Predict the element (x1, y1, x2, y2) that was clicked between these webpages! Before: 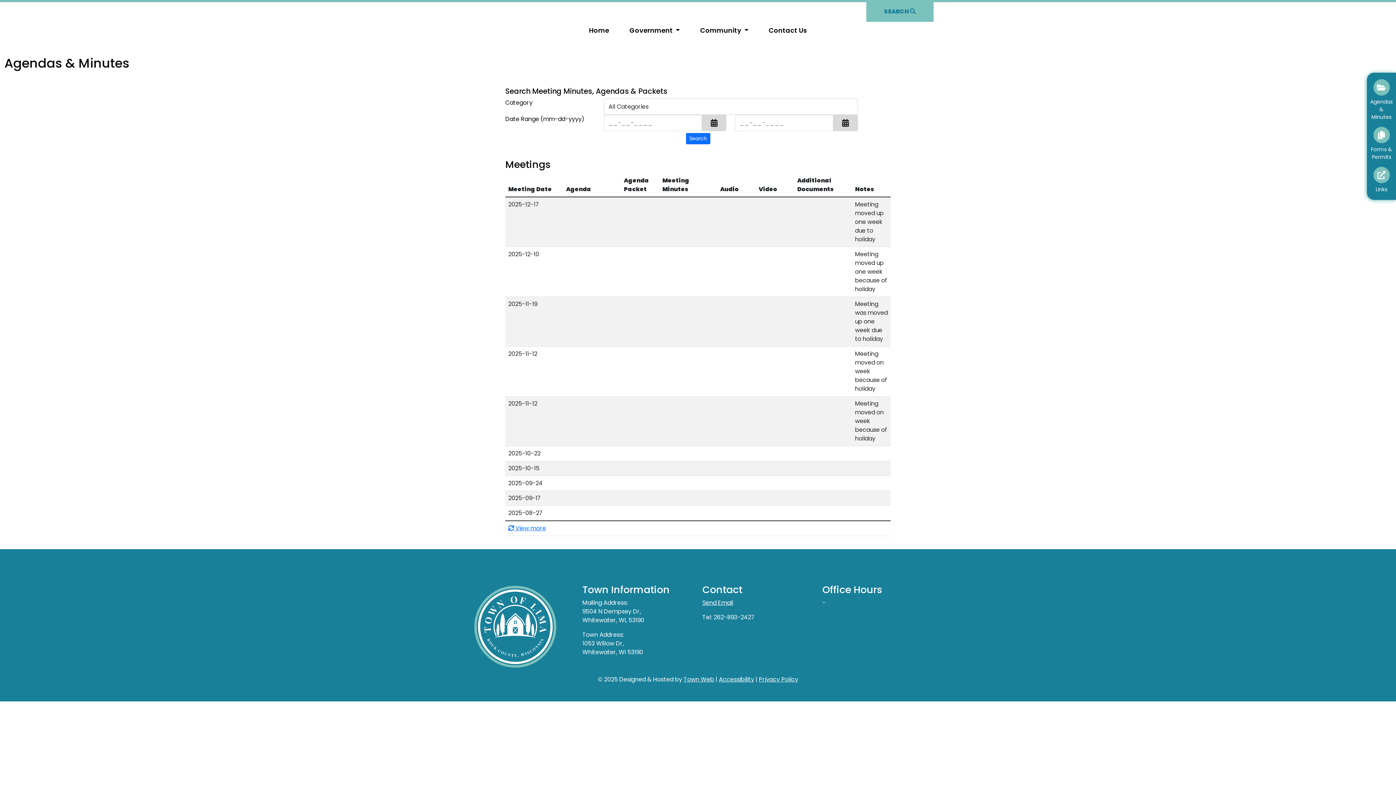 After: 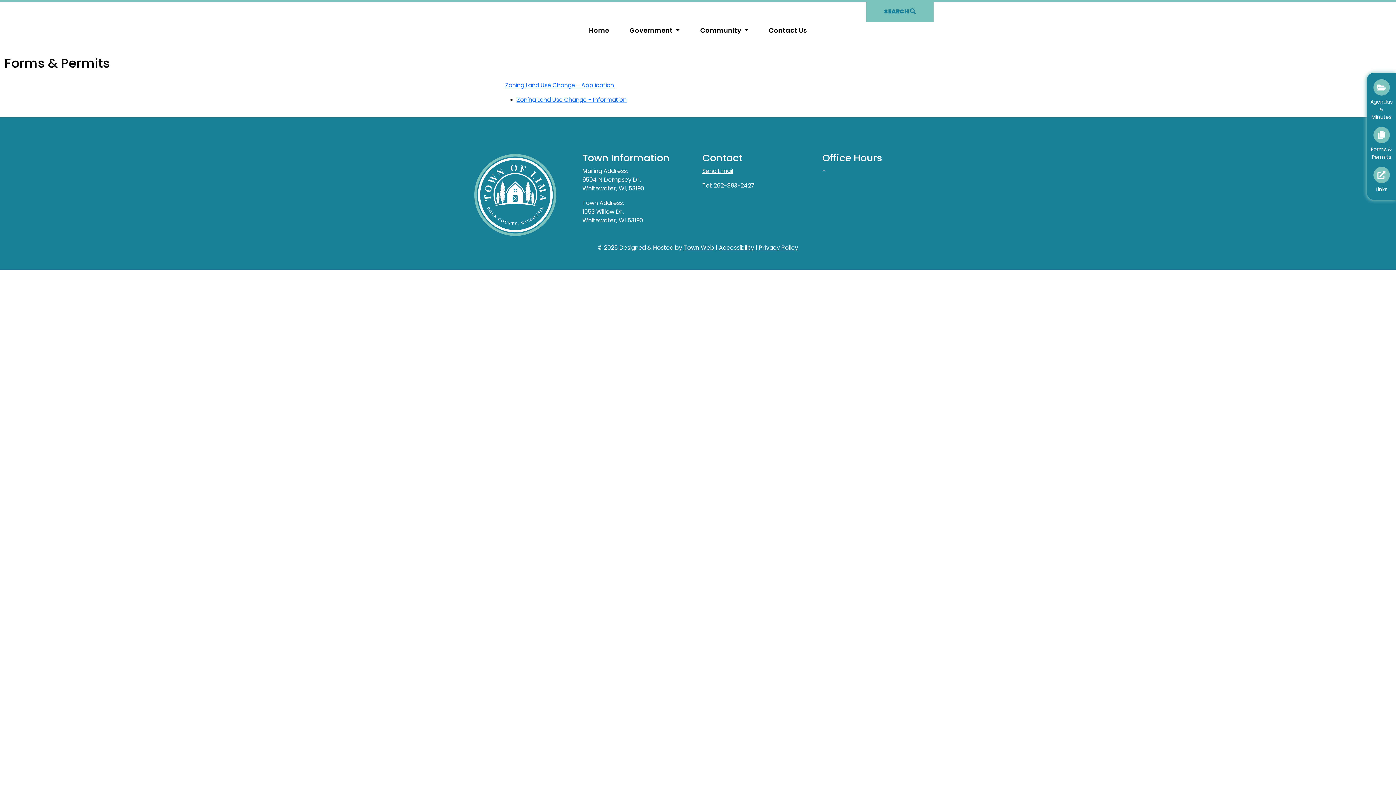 Action: bbox: (1370, 124, 1392, 164) label: Forms & Permits